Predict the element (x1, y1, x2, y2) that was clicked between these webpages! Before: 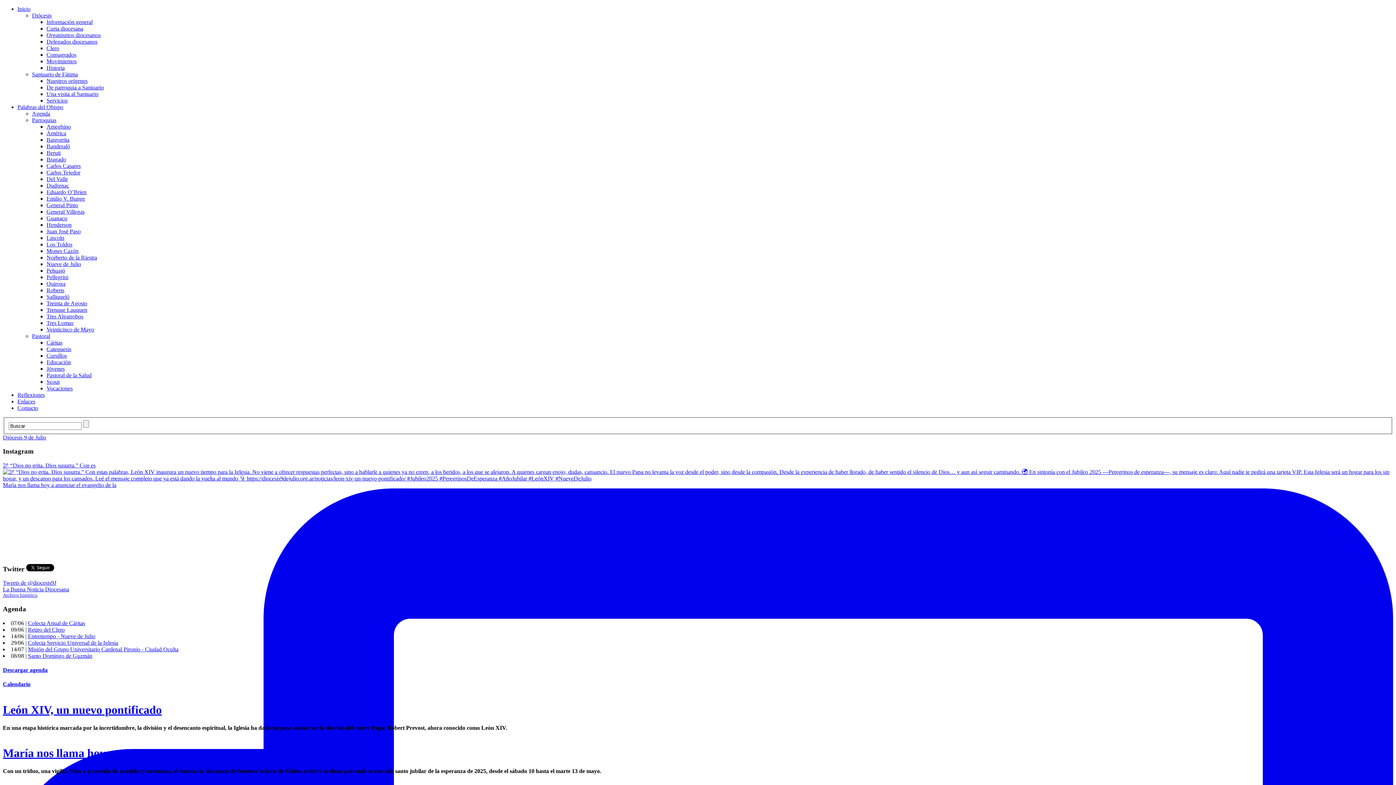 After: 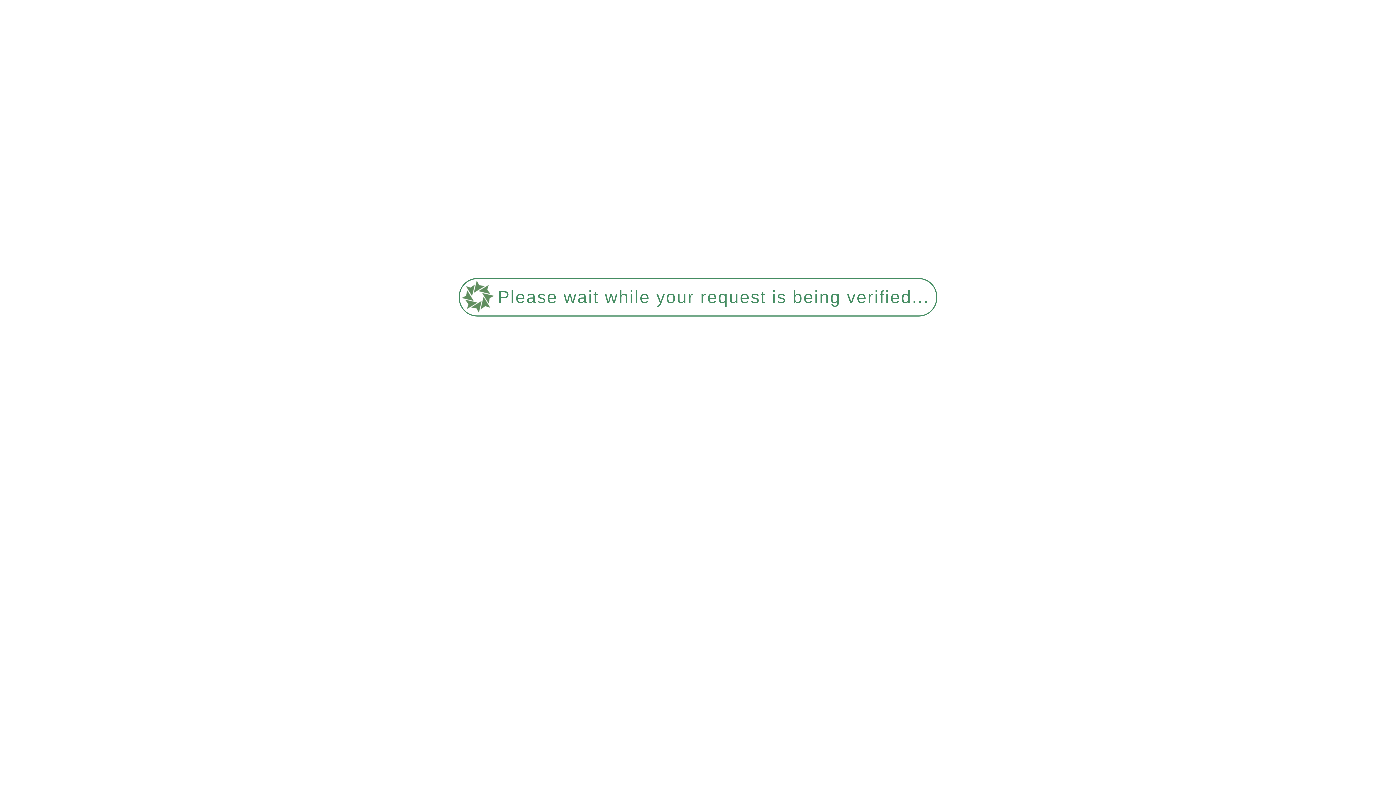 Action: label: Carlos Tejedor bbox: (46, 169, 80, 175)